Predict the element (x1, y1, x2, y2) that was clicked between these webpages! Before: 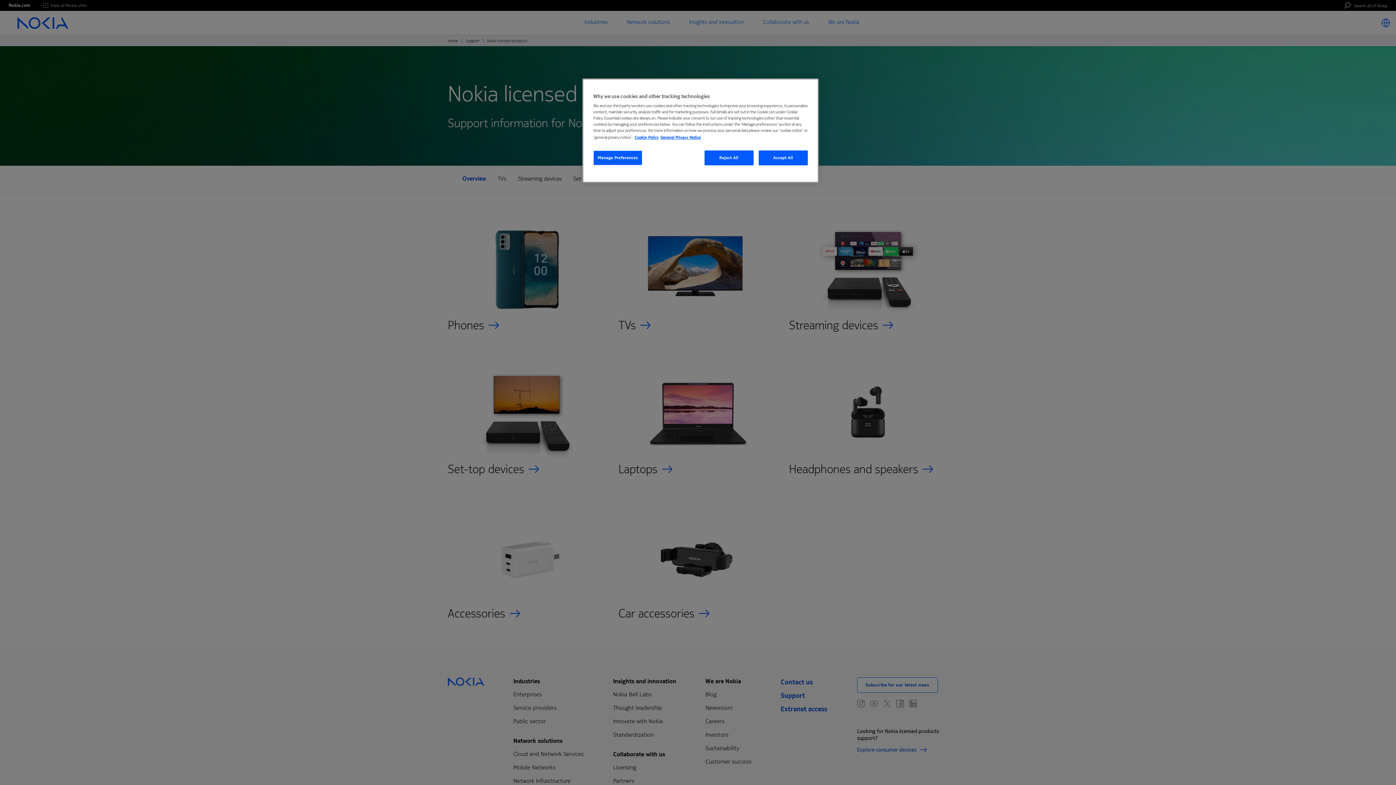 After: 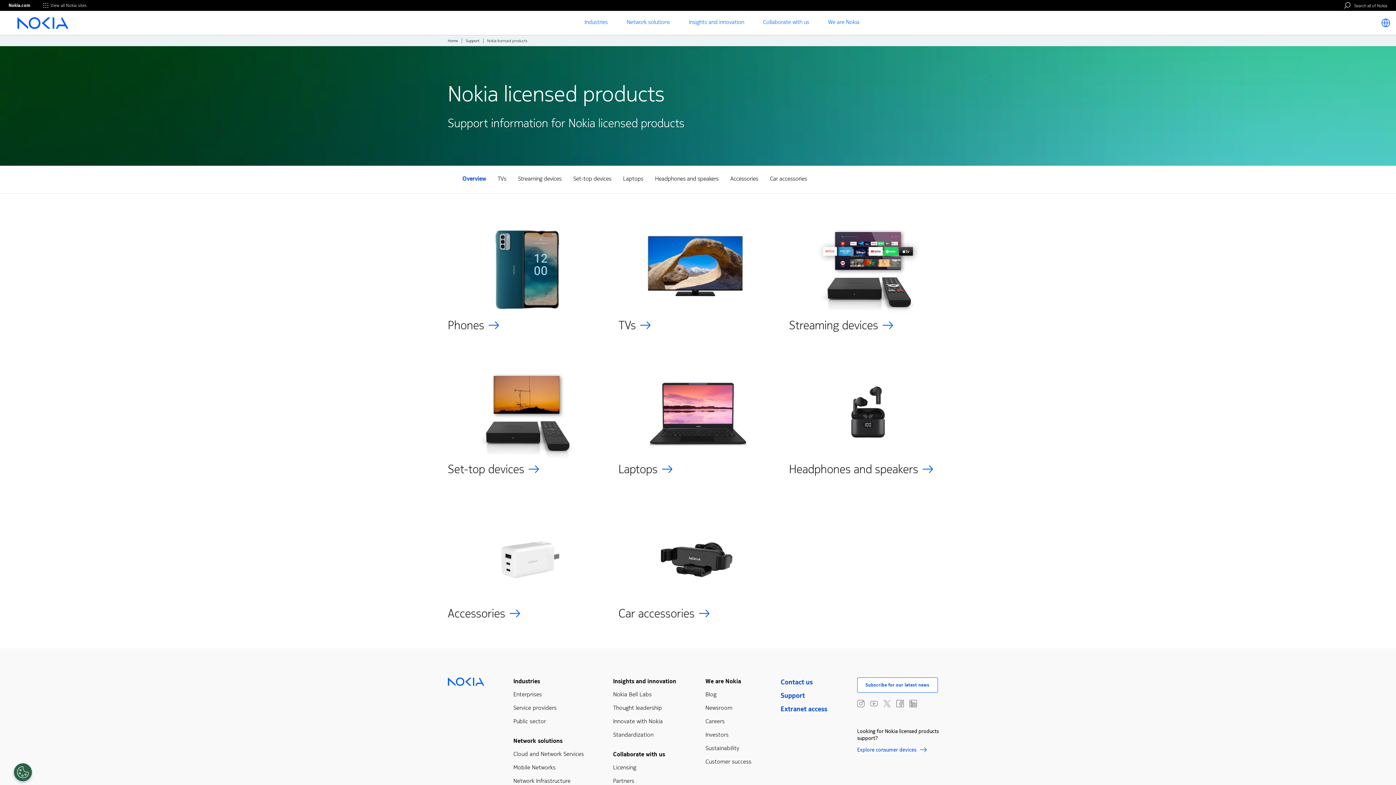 Action: bbox: (758, 150, 808, 165) label: Accept All